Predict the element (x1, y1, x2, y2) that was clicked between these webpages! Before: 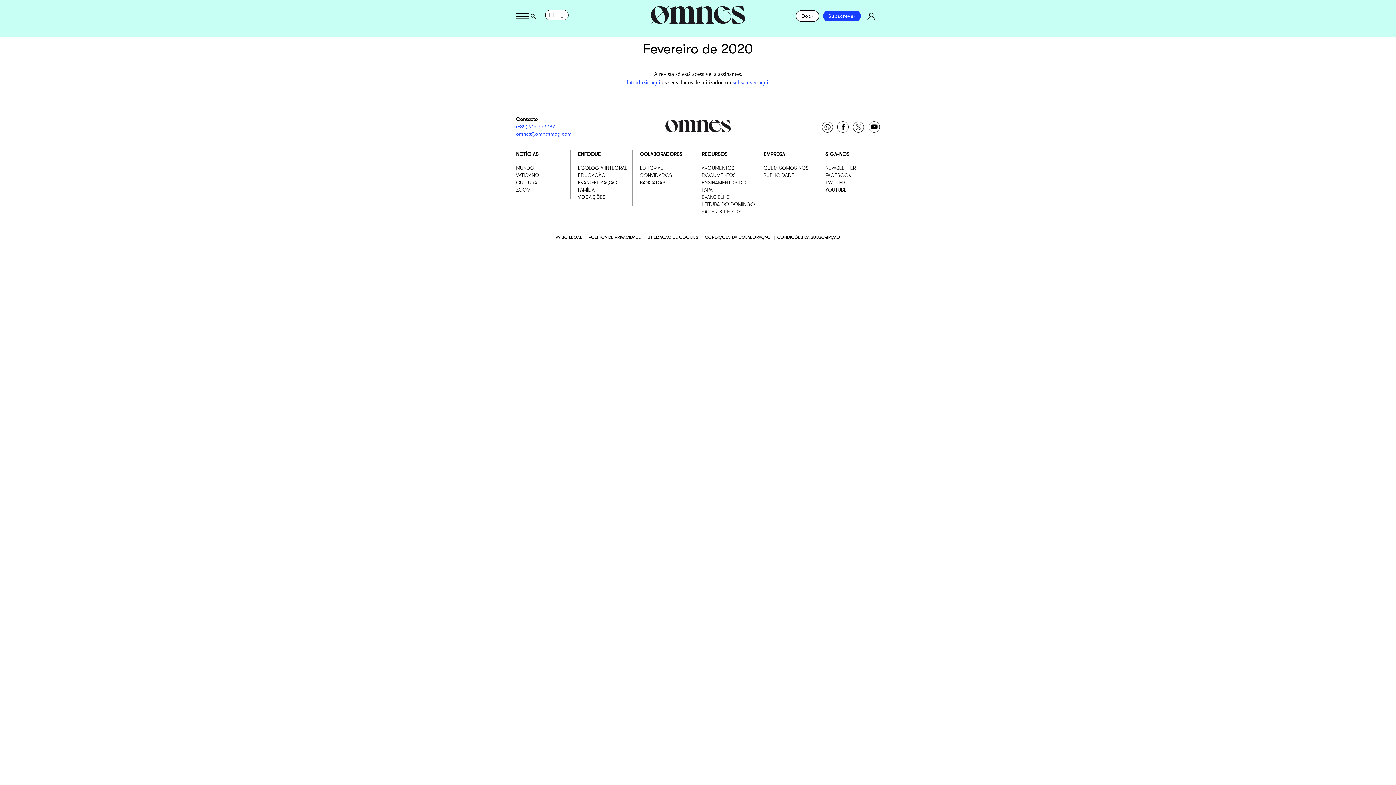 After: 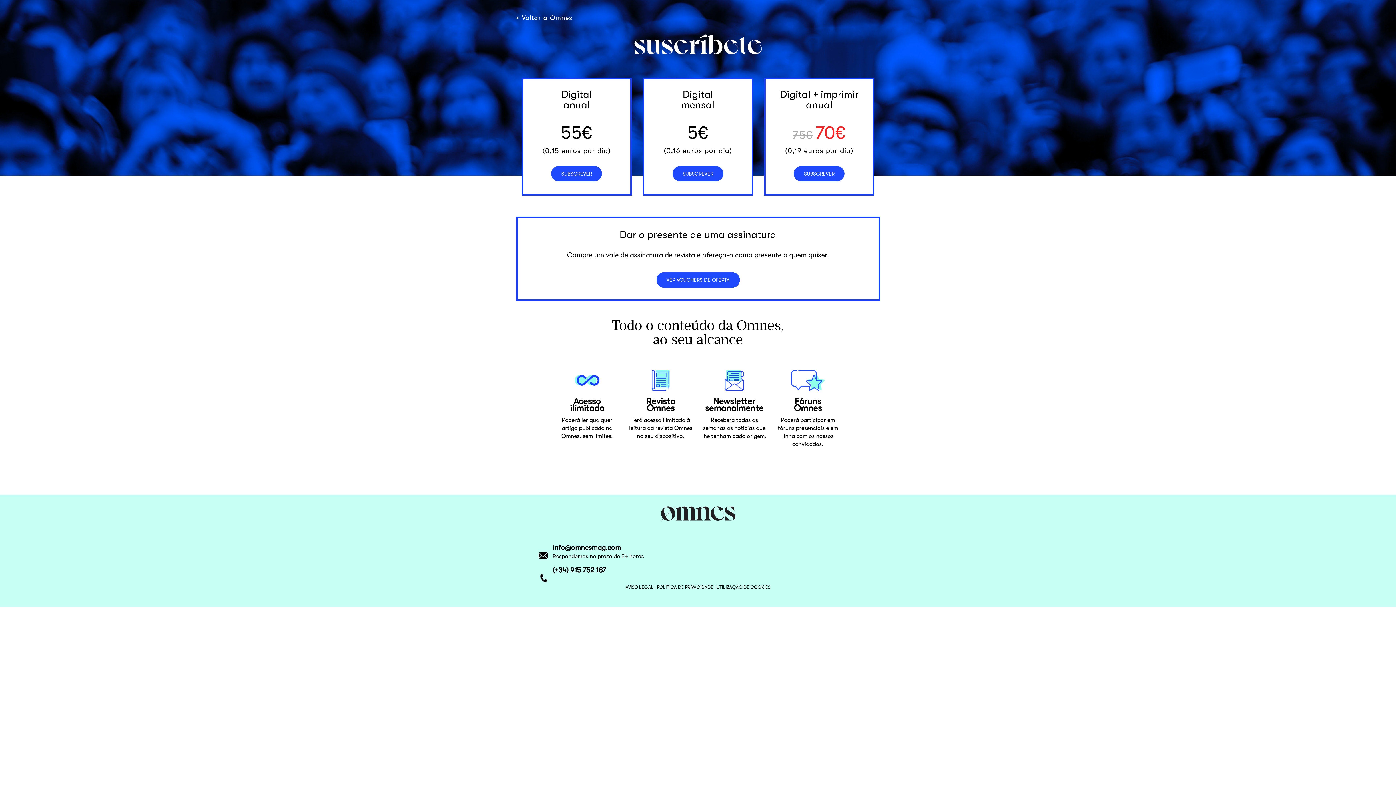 Action: bbox: (718, 70, 741, 77) label: assinantes